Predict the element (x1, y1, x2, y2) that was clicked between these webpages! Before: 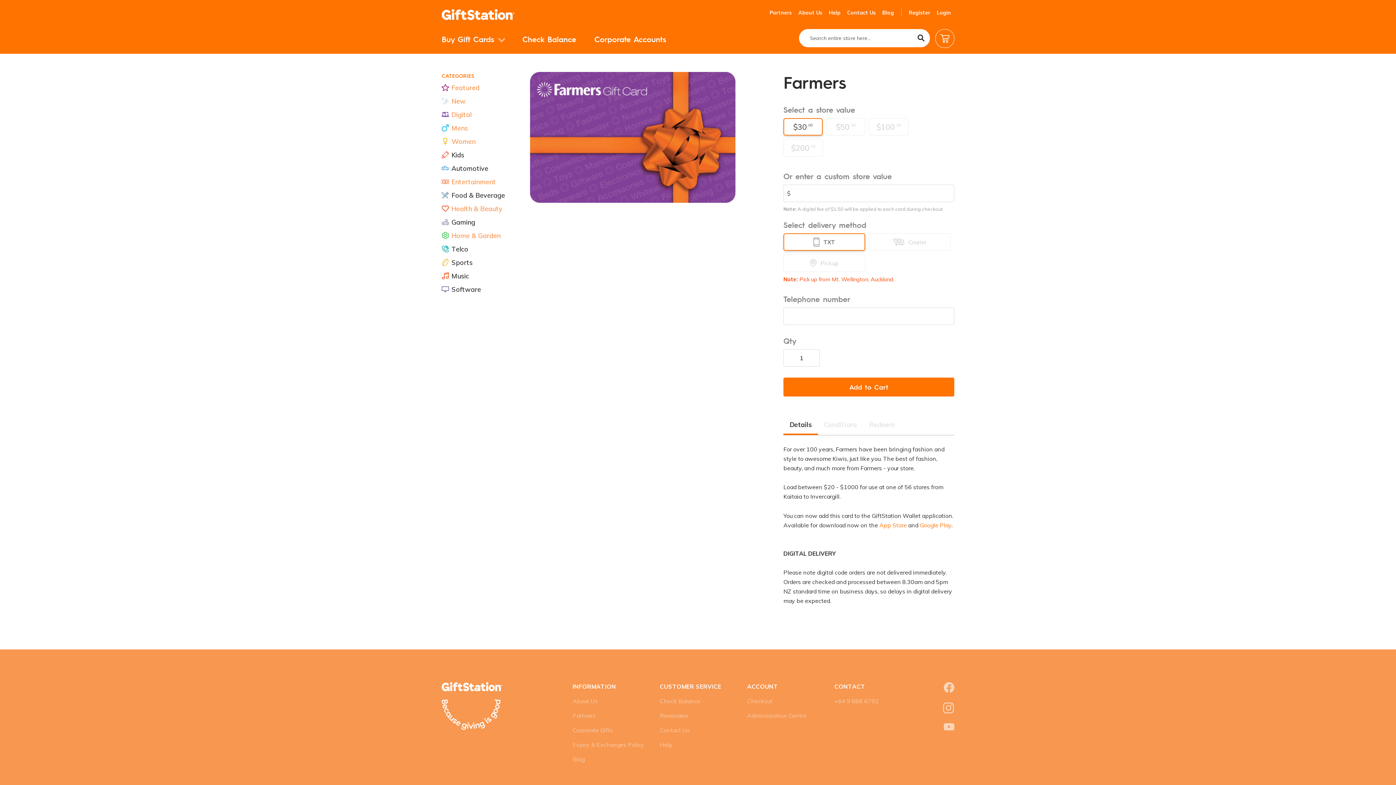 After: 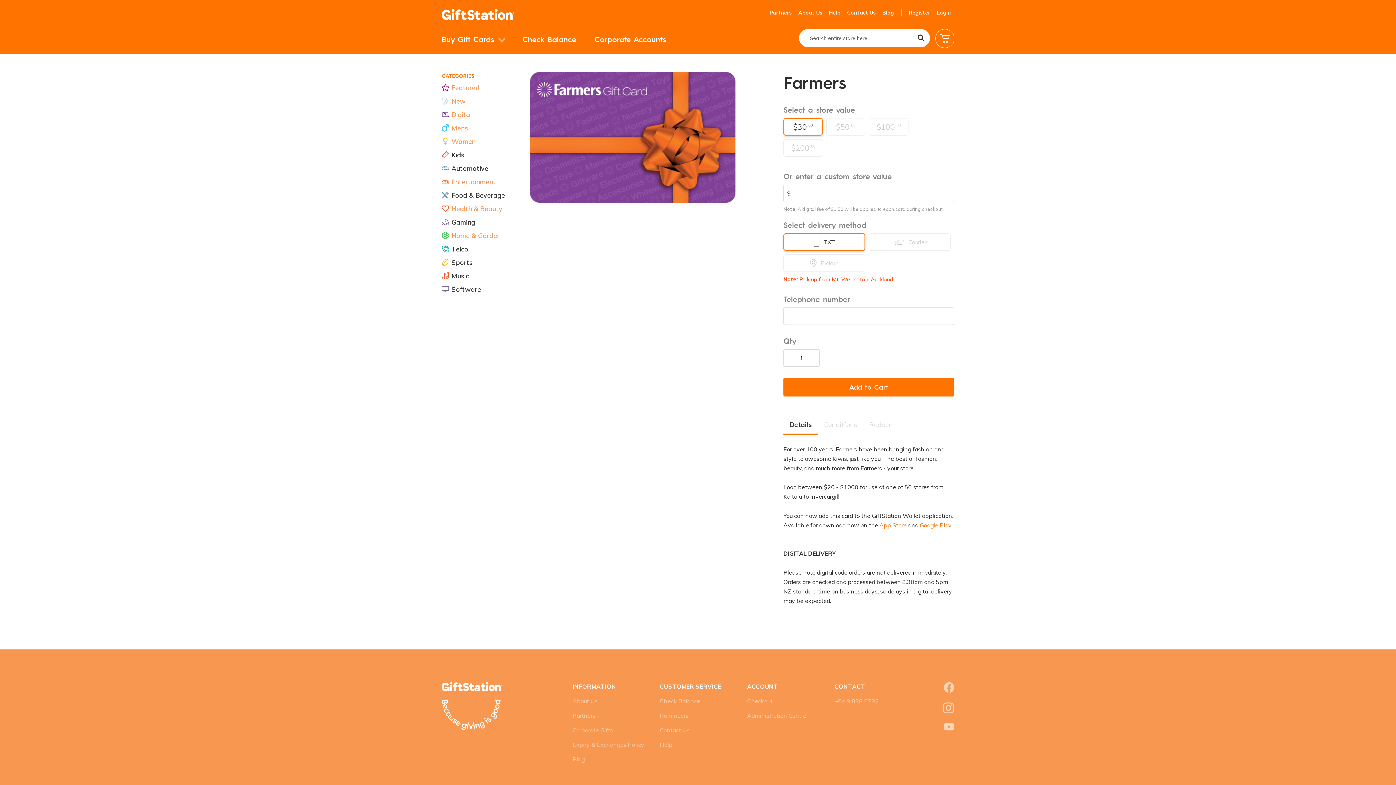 Action: bbox: (783, 416, 818, 435) label: Details